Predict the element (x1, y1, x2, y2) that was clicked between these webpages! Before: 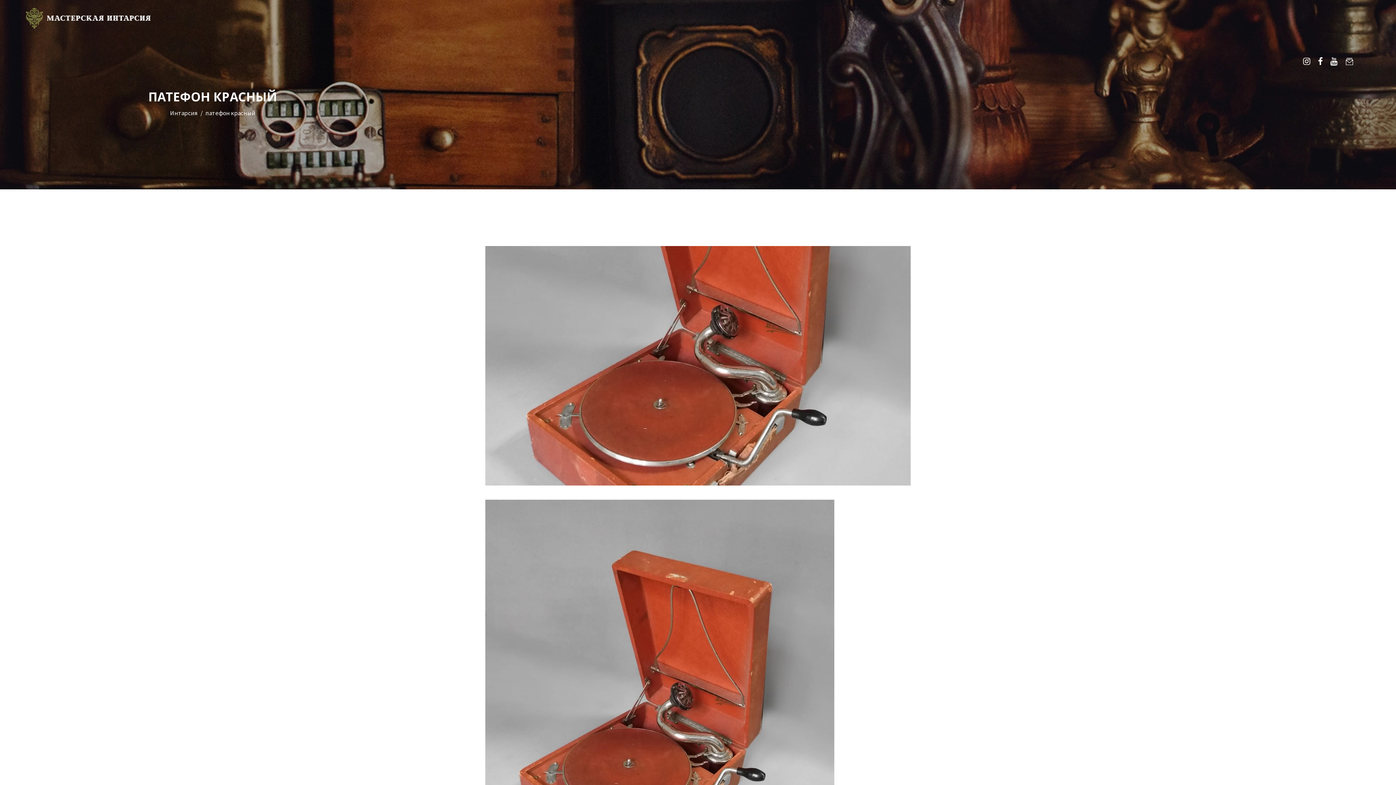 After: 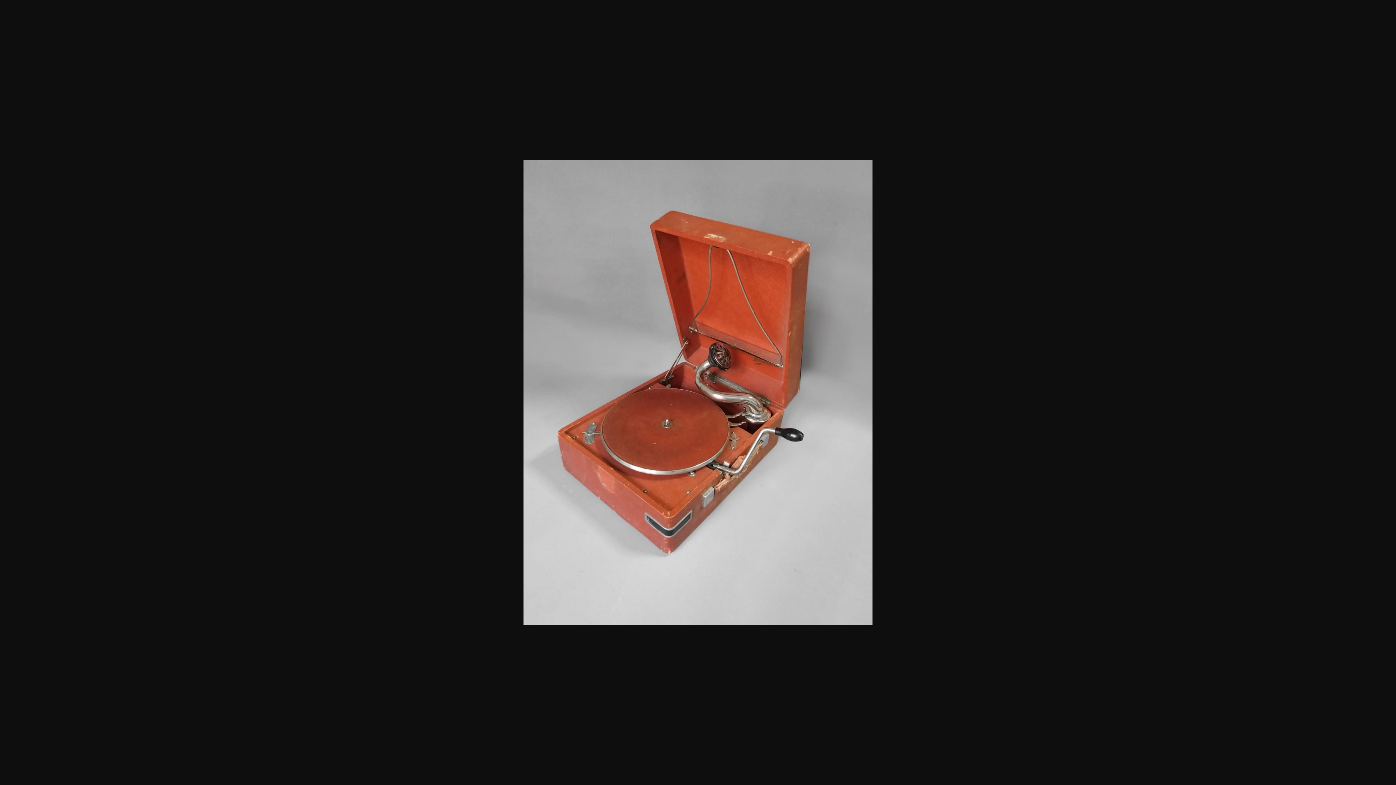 Action: bbox: (485, 501, 834, 509)